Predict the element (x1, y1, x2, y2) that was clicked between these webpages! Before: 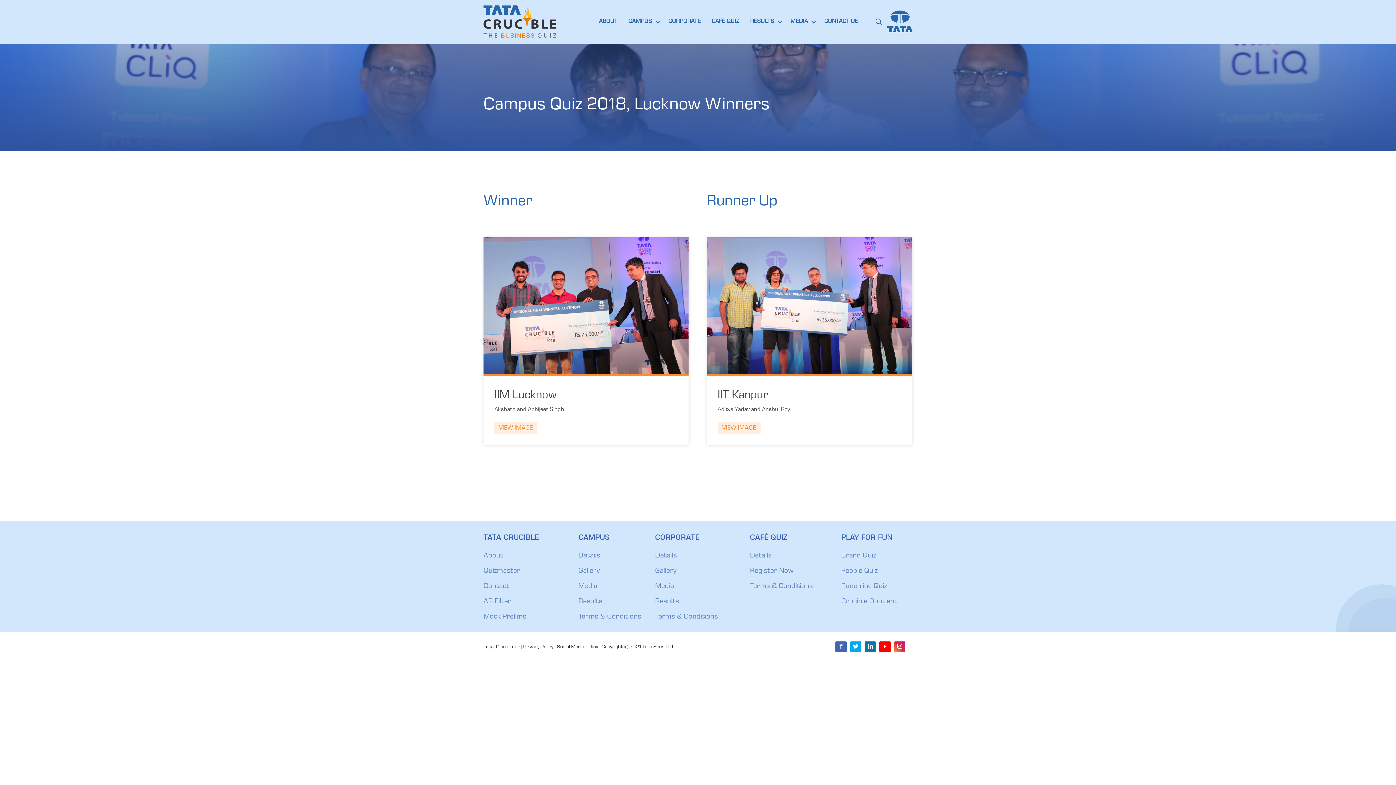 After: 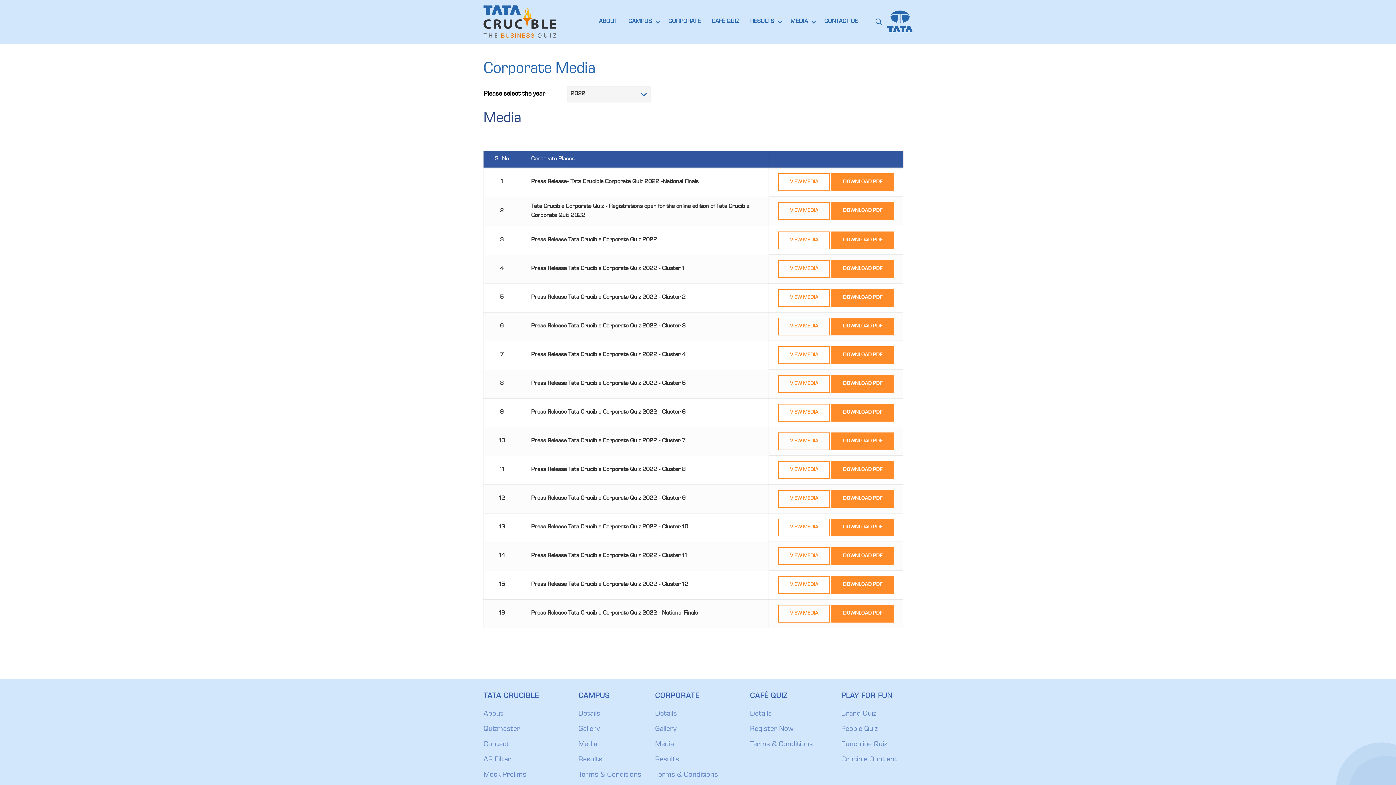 Action: bbox: (655, 583, 674, 590) label: Media